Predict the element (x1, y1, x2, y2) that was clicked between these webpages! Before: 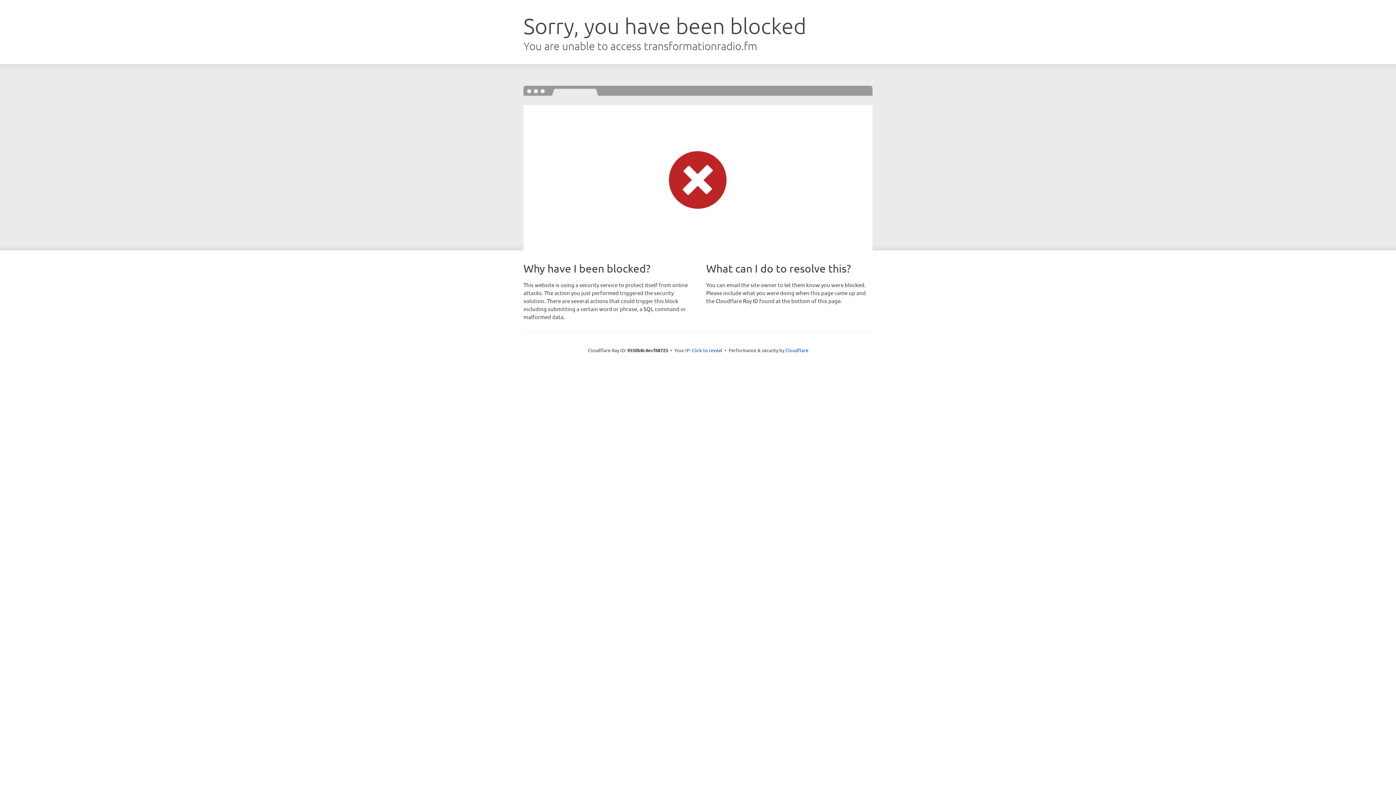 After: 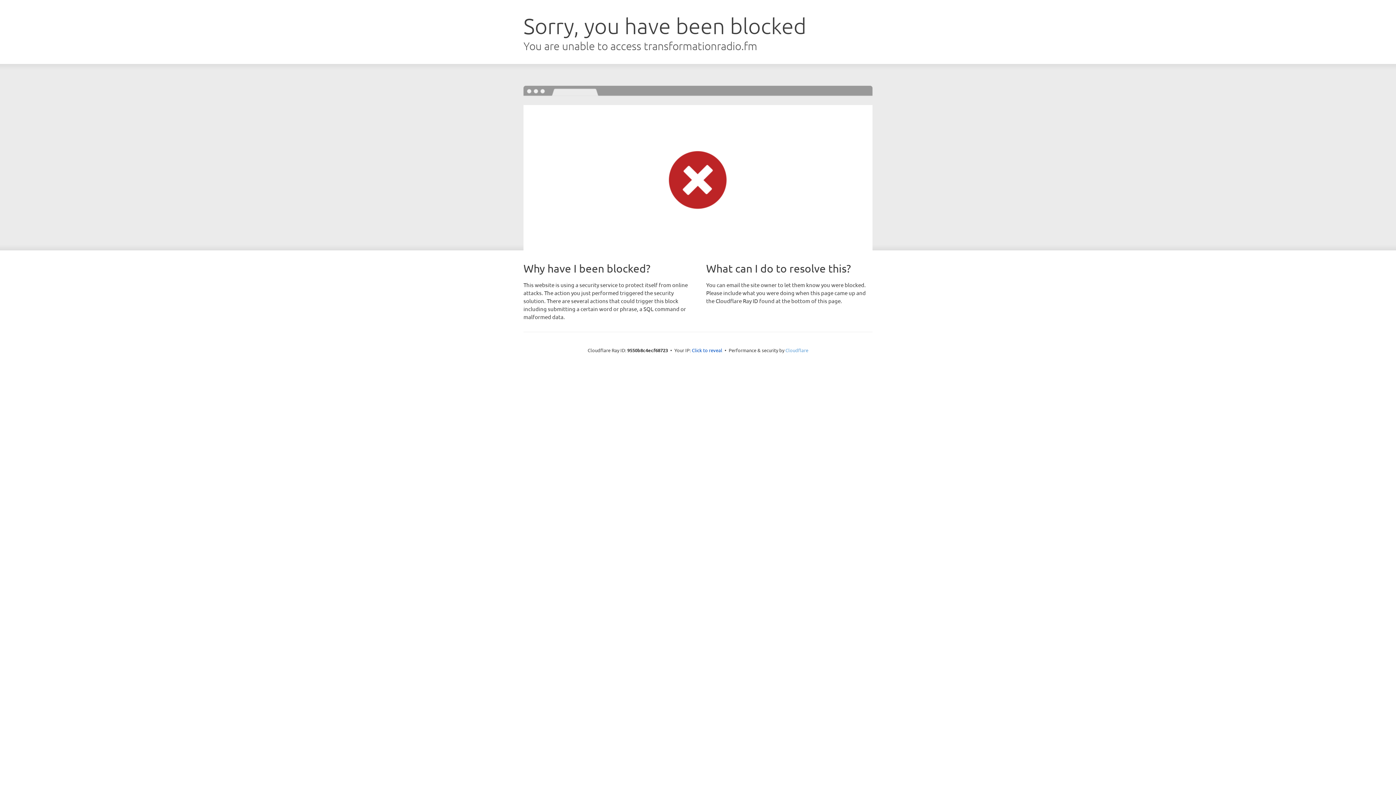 Action: label: Cloudflare bbox: (785, 347, 808, 353)